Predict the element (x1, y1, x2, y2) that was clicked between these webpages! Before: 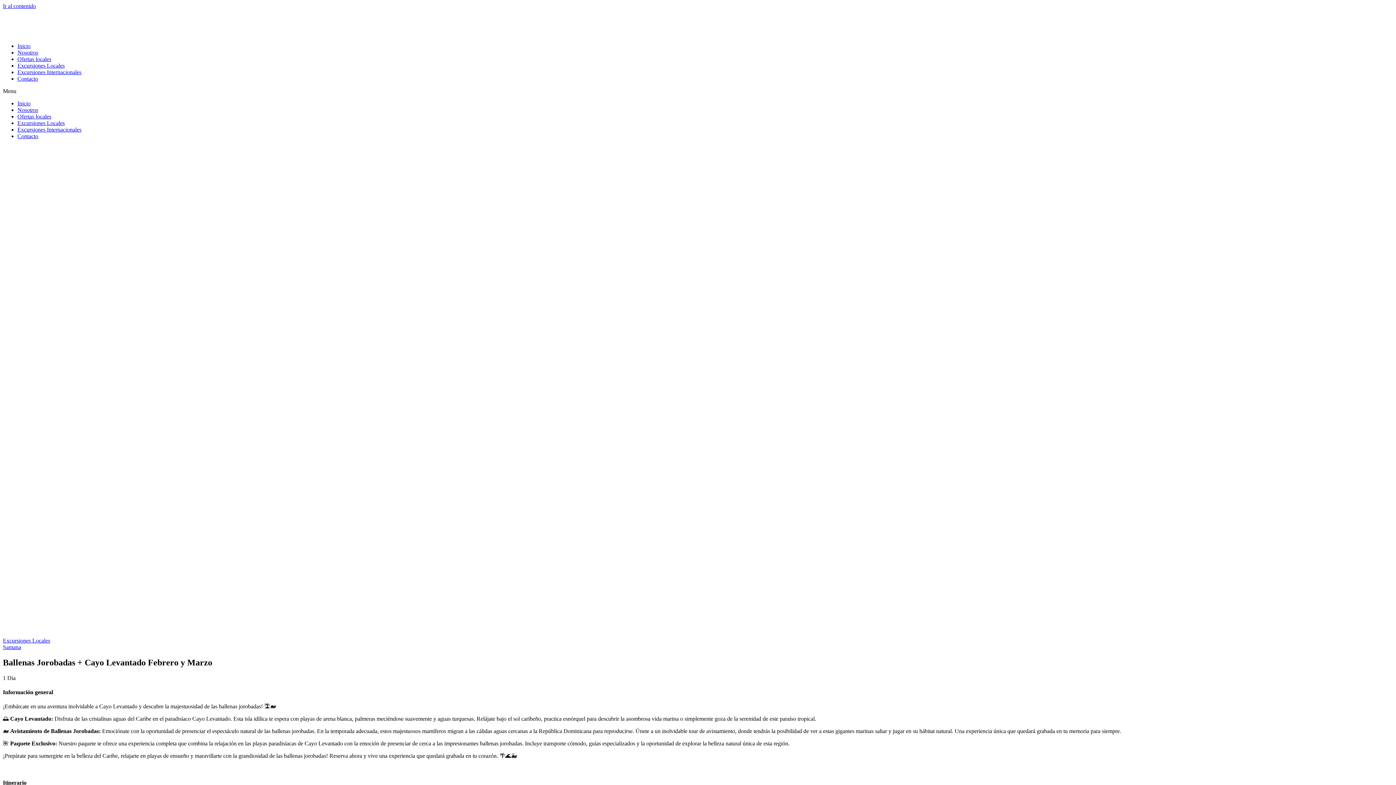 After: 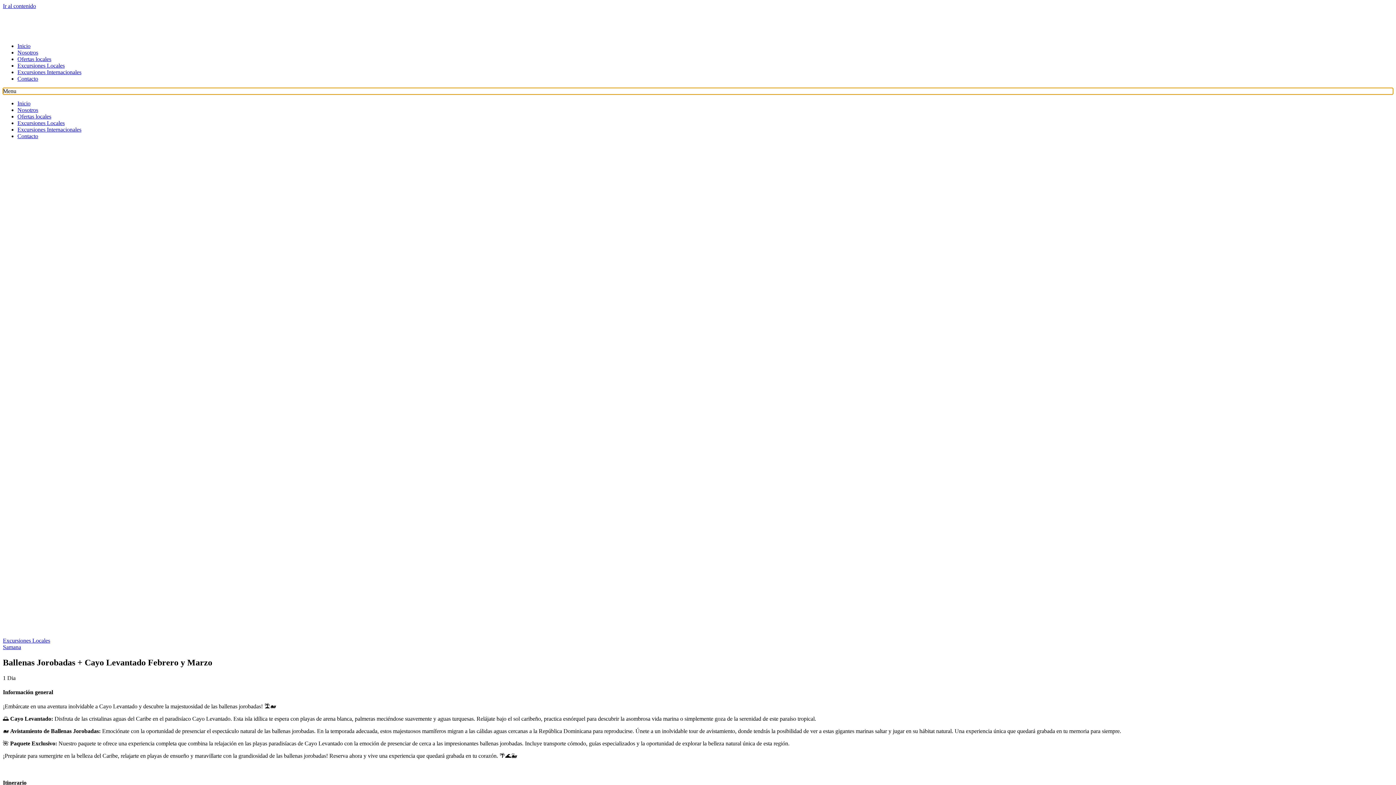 Action: bbox: (2, 88, 1393, 94) label: Menu Toggle